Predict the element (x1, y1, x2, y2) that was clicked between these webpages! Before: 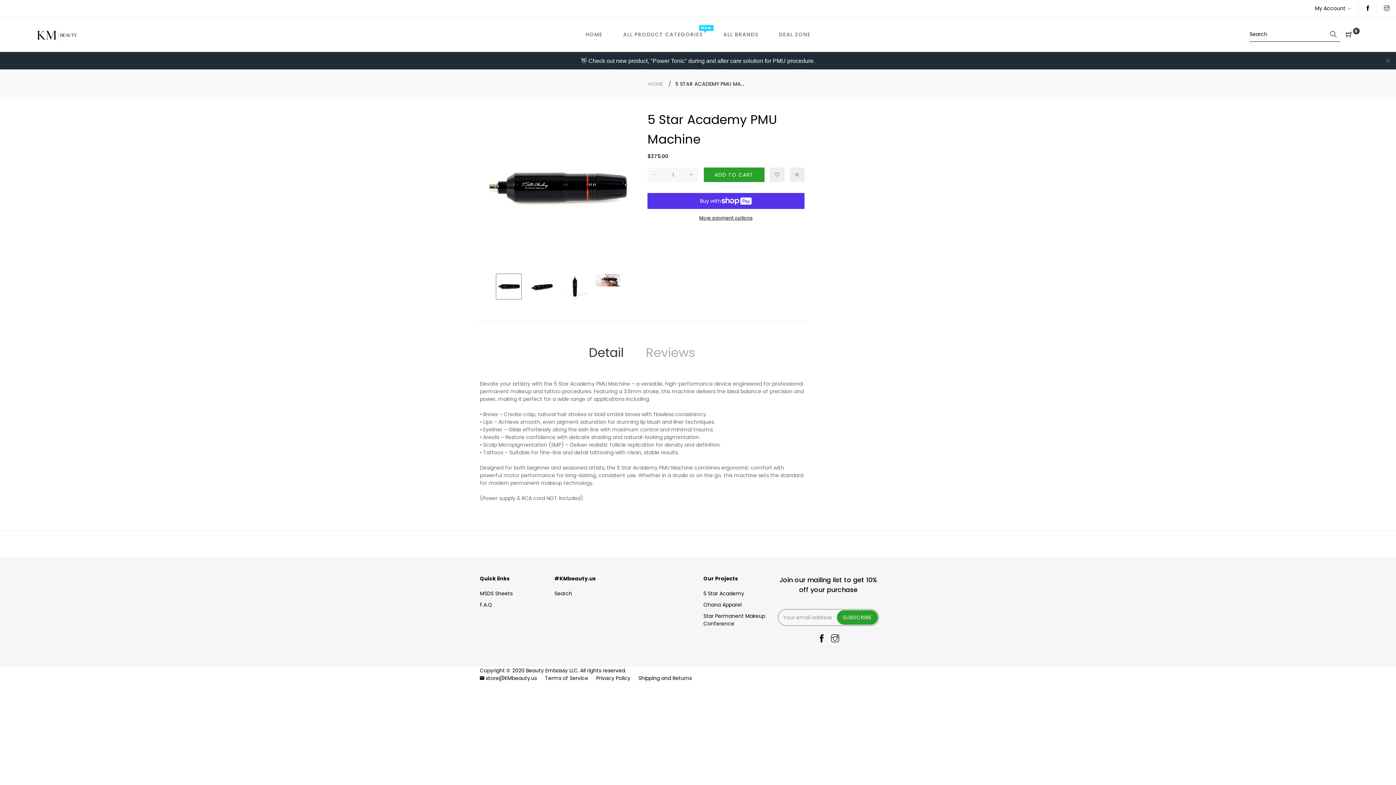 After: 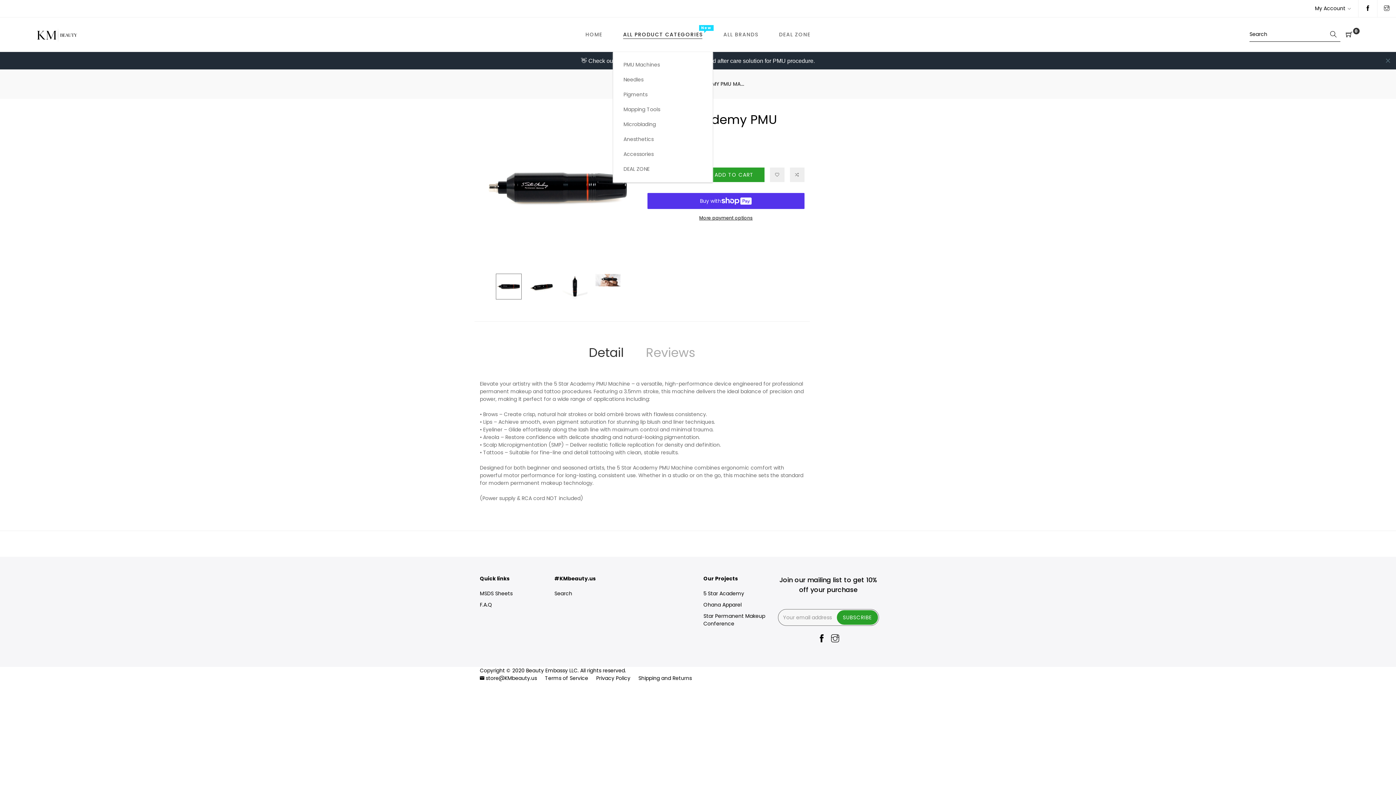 Action: label: ALL PRODUCT CATEGORIES
New bbox: (612, 17, 713, 51)